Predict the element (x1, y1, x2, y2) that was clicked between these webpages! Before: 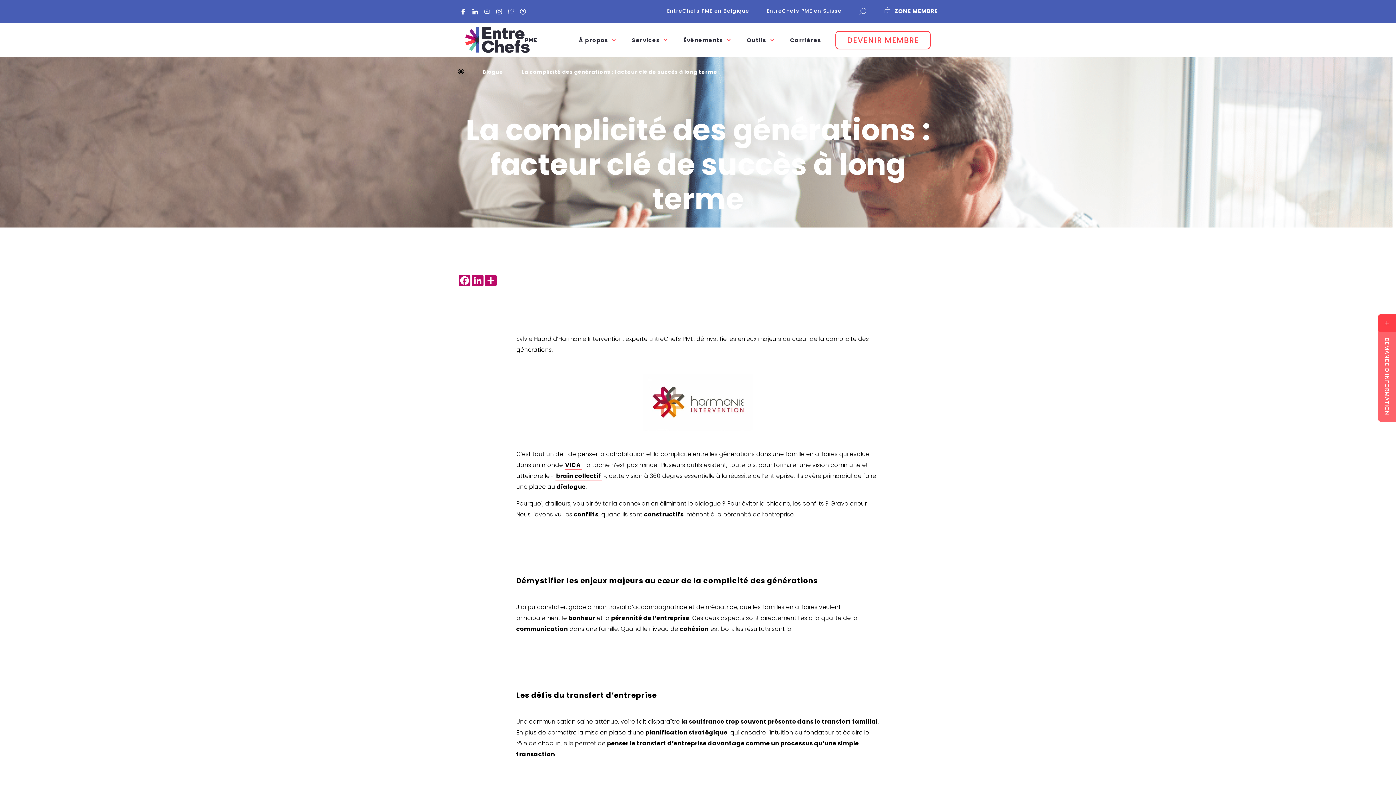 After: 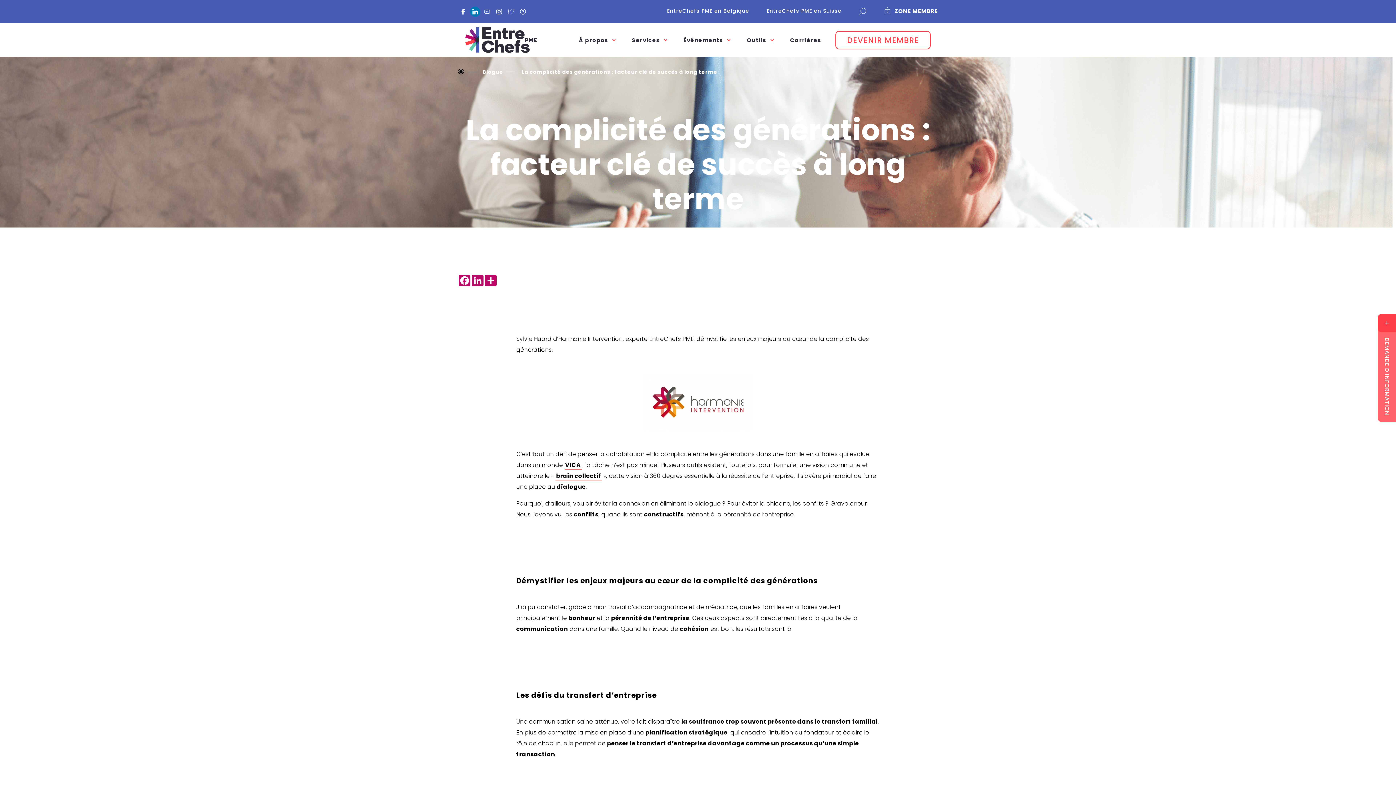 Action: bbox: (470, 6, 480, 16) label: LinkedIn